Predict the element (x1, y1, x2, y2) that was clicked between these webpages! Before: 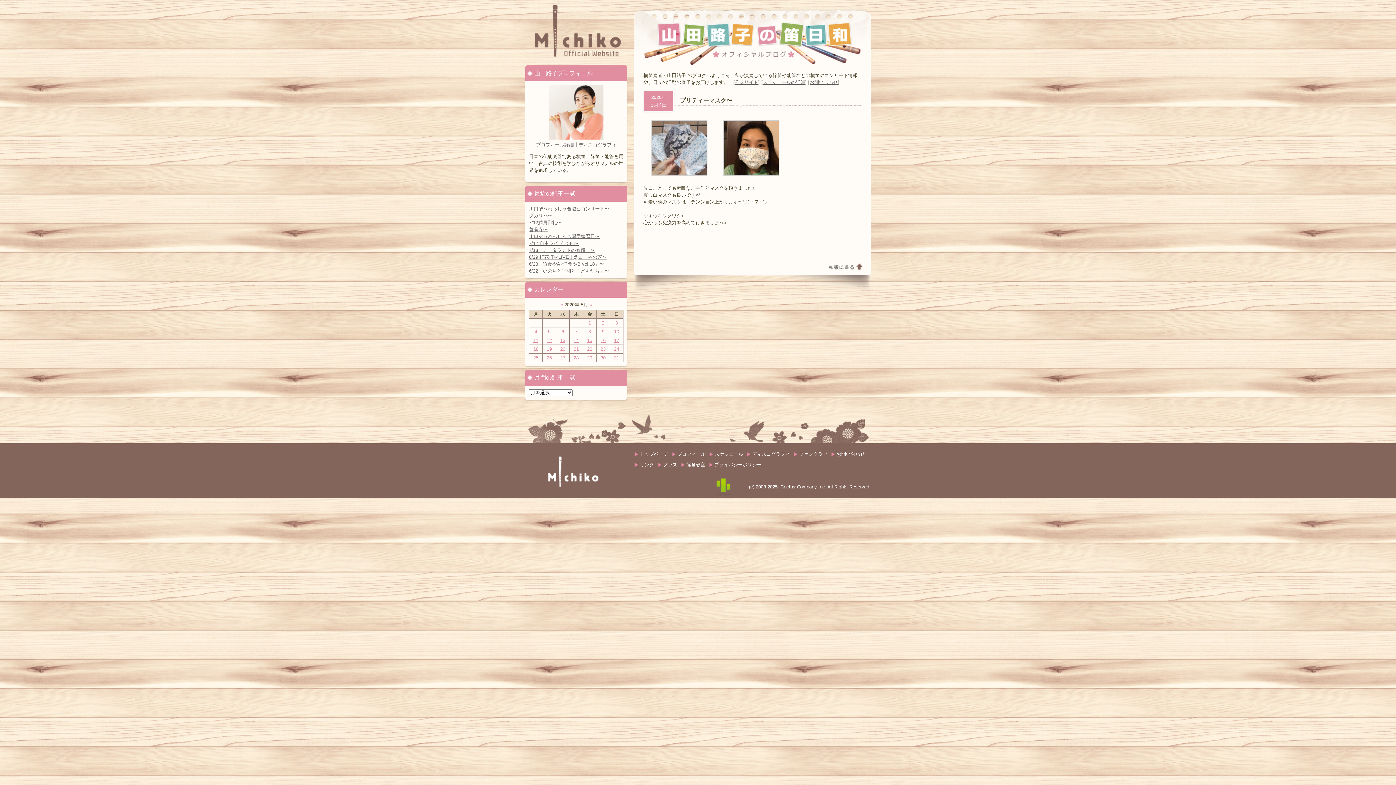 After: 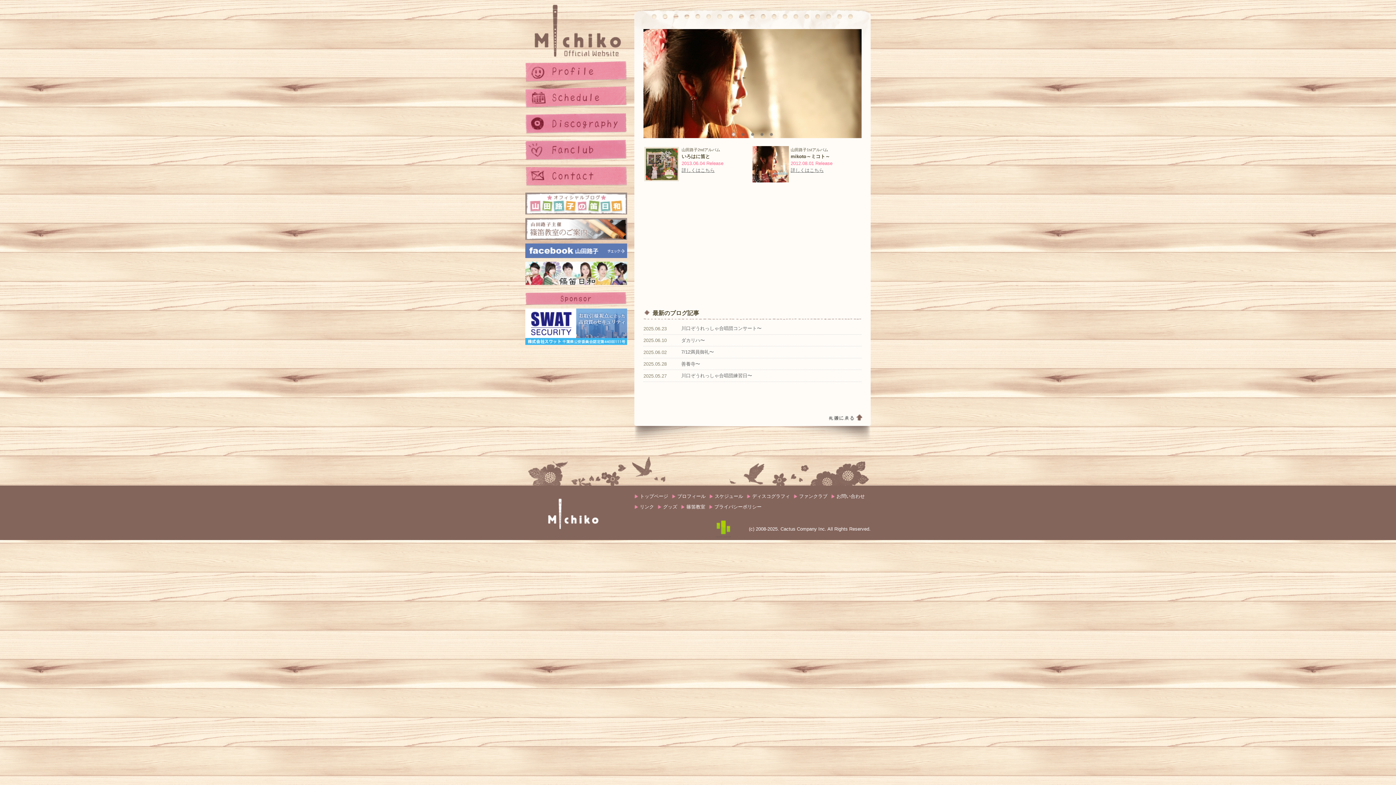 Action: bbox: (525, 3, 627, 58) label: 山田路子 Official Website